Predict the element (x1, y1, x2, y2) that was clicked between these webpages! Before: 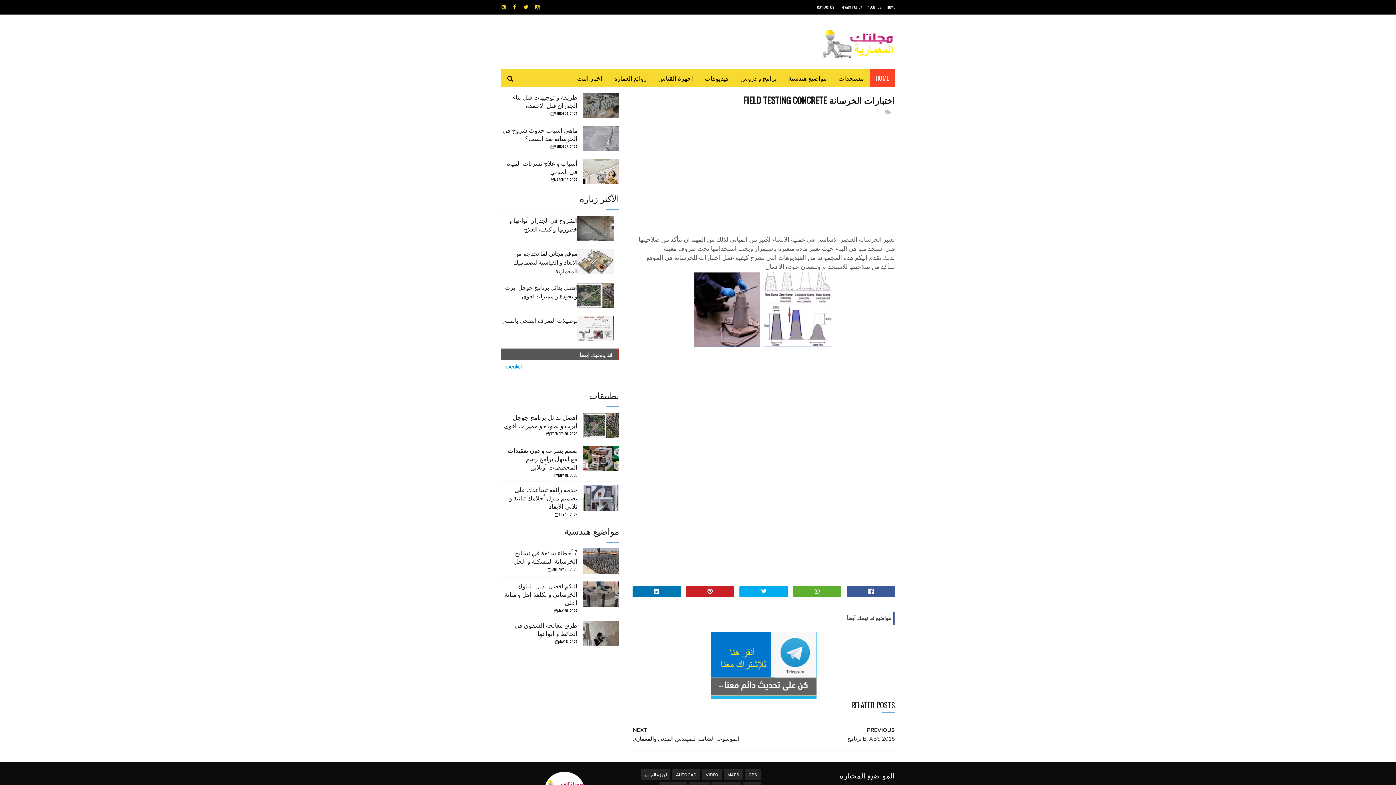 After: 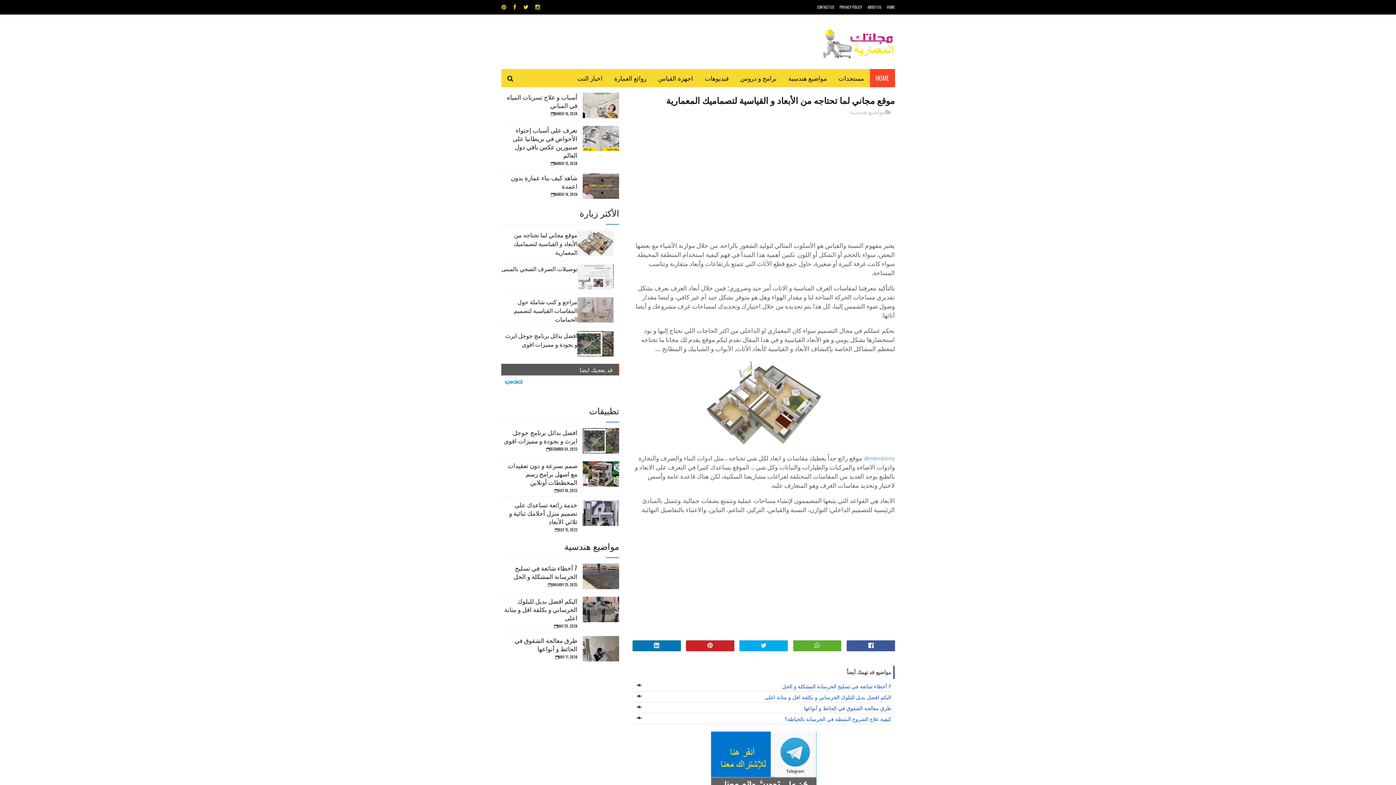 Action: bbox: (577, 249, 613, 274)